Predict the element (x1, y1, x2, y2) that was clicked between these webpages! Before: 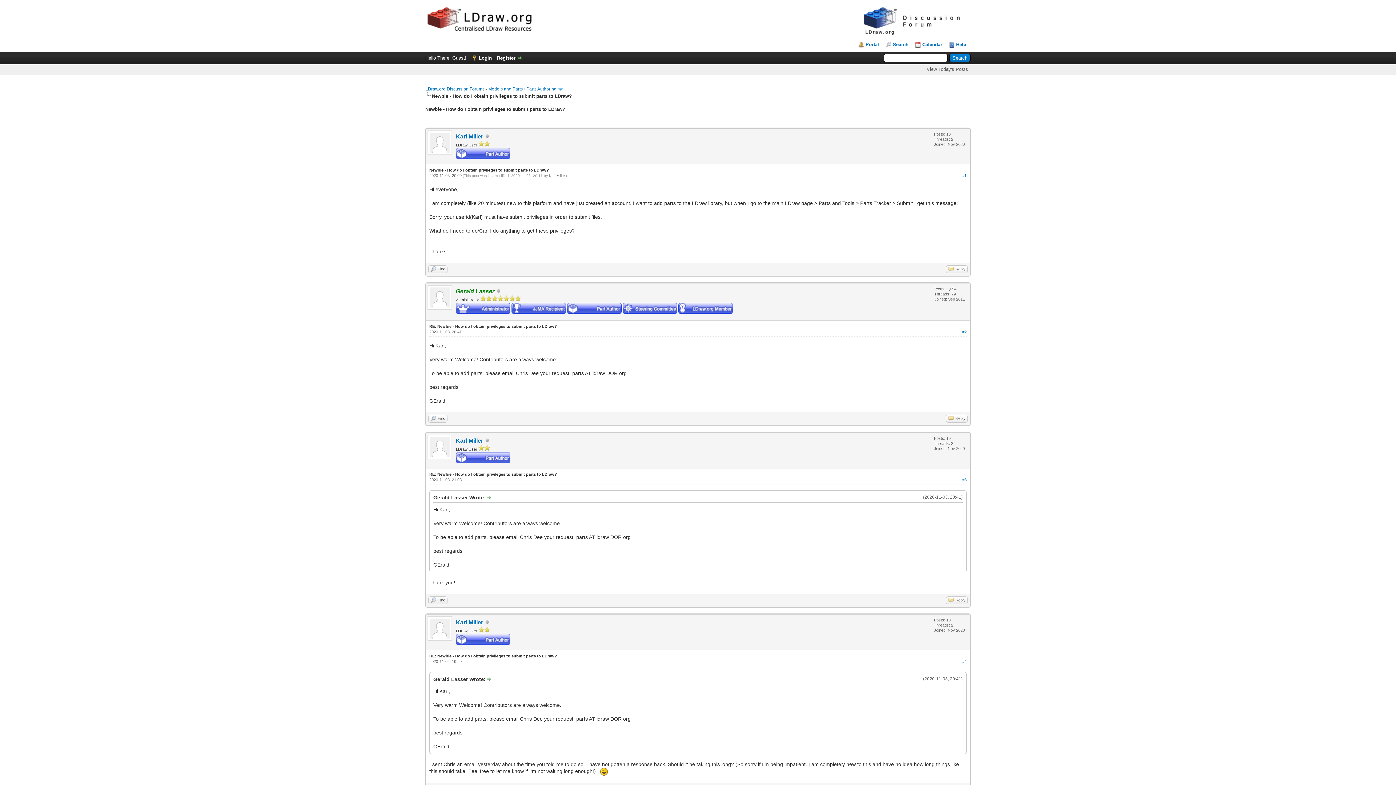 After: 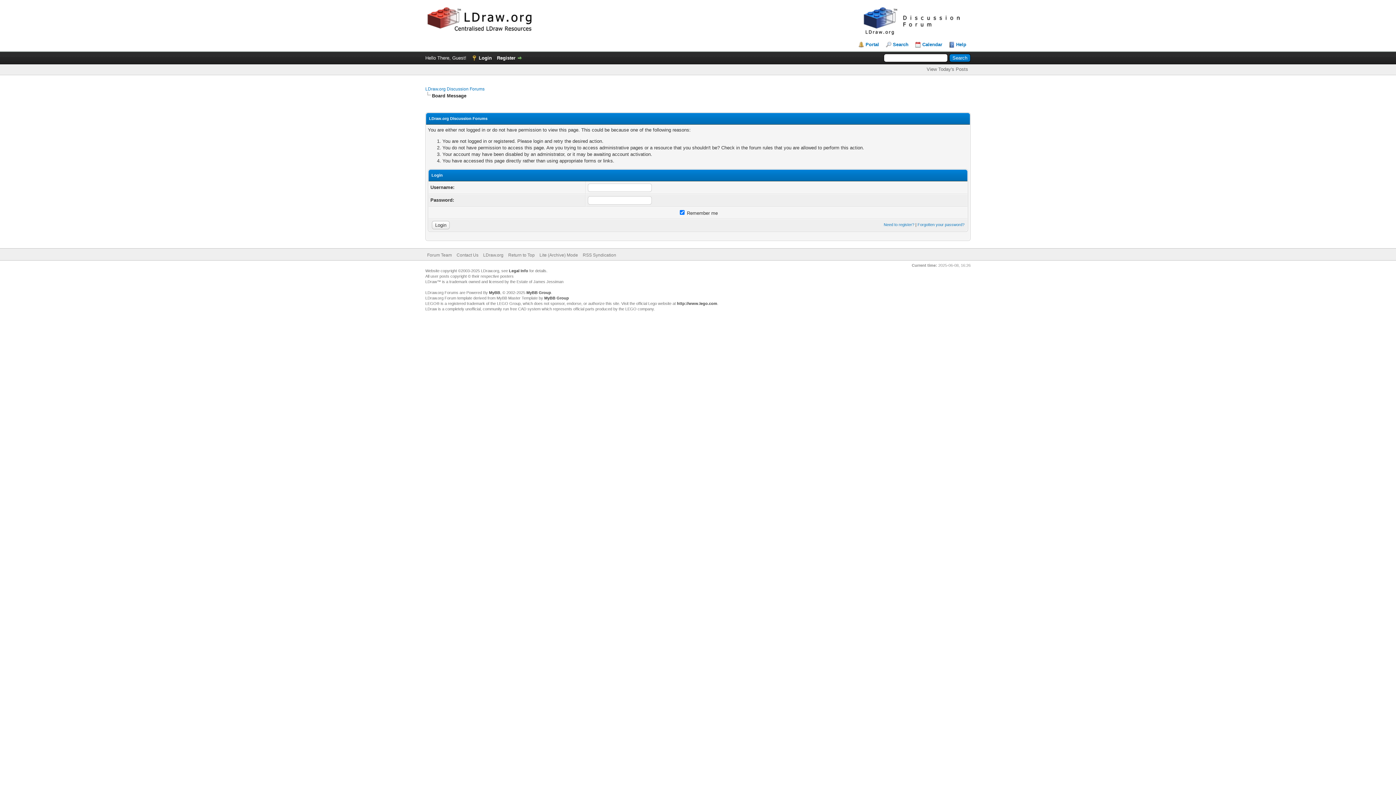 Action: label: Reply bbox: (946, 596, 968, 604)